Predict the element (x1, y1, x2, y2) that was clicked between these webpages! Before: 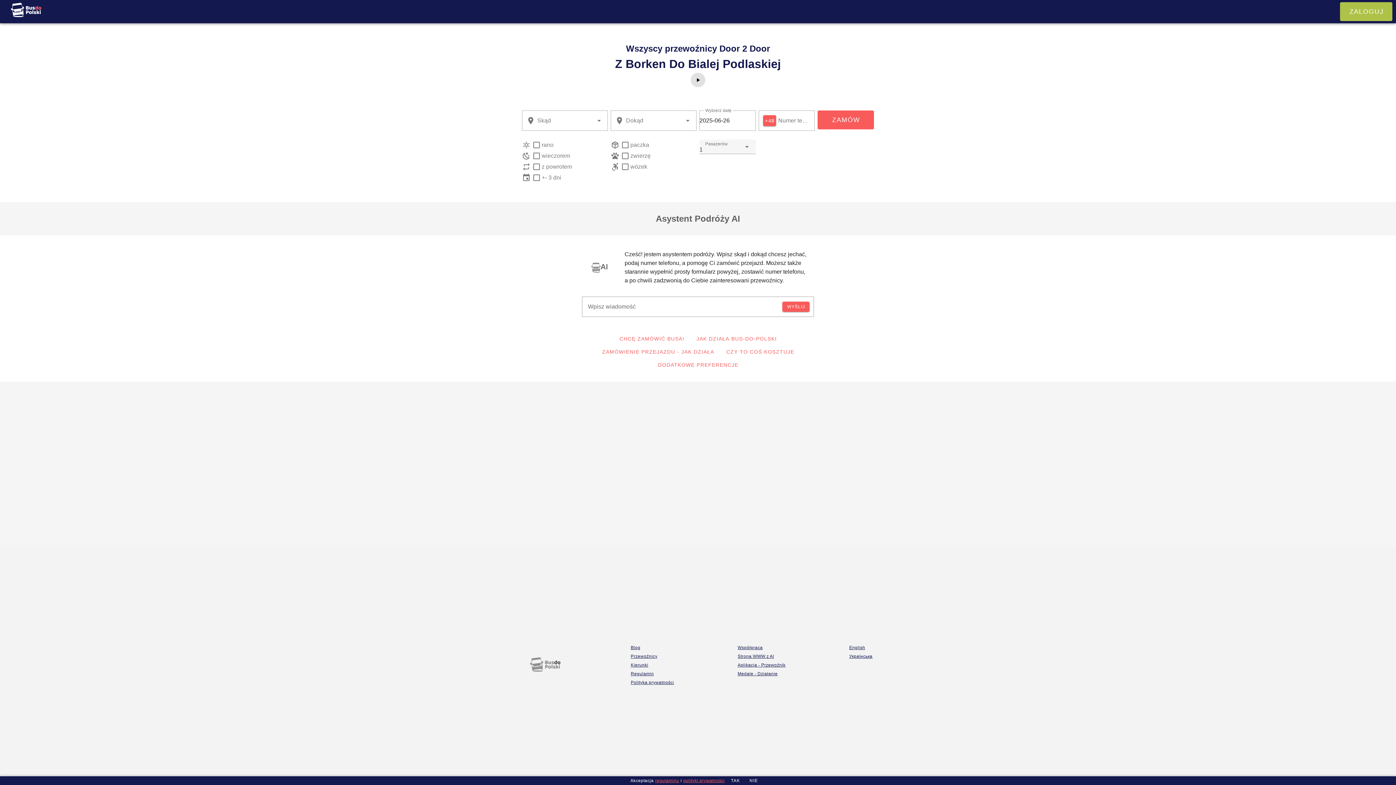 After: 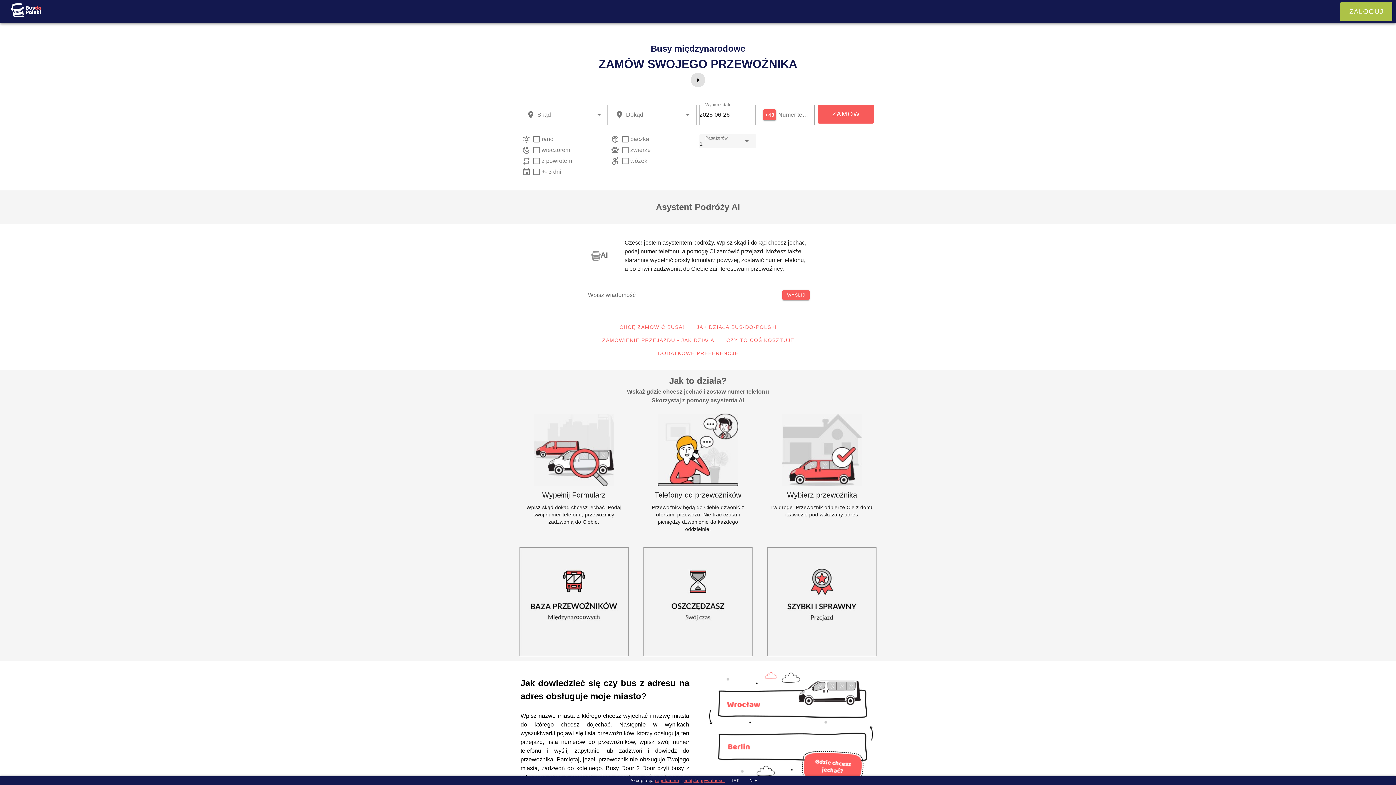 Action: bbox: (0, -14, 52, 37)